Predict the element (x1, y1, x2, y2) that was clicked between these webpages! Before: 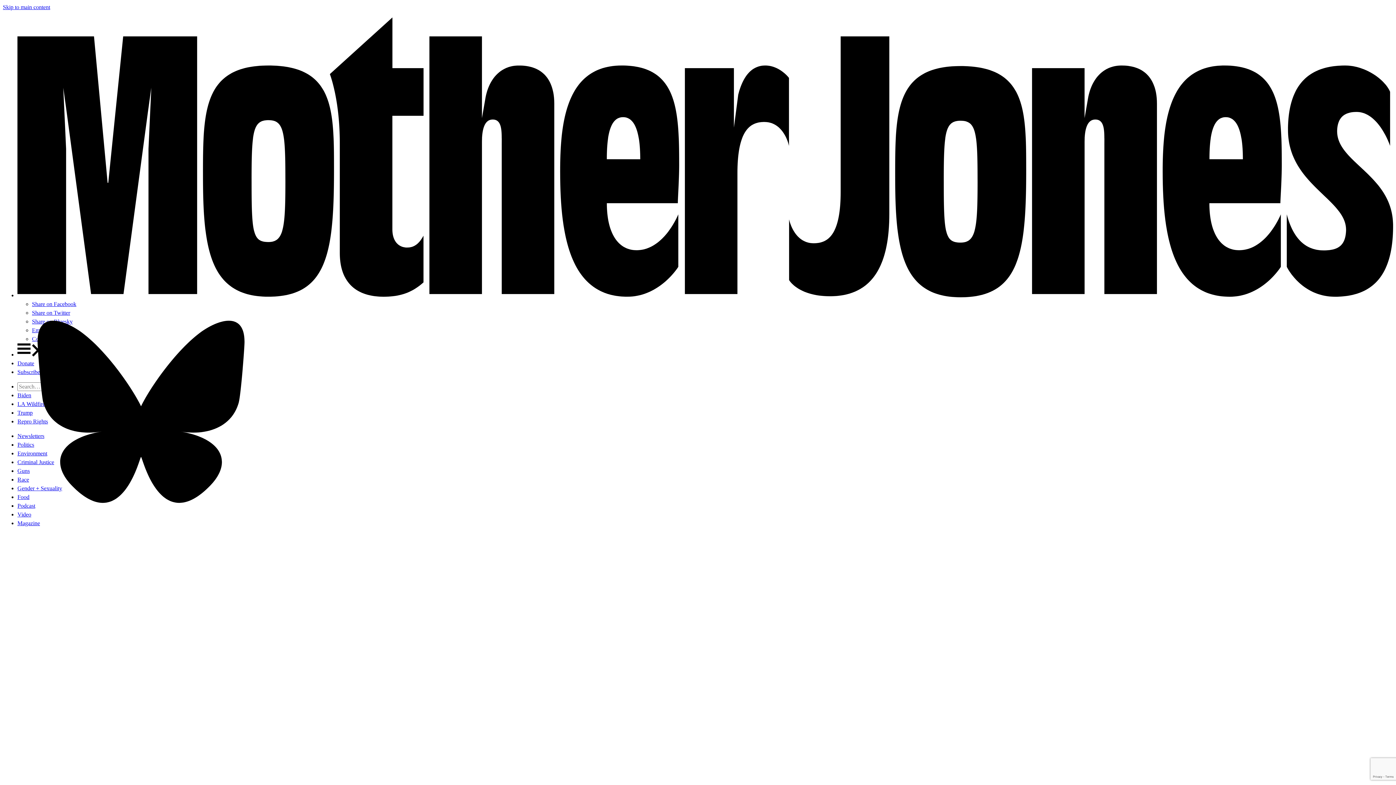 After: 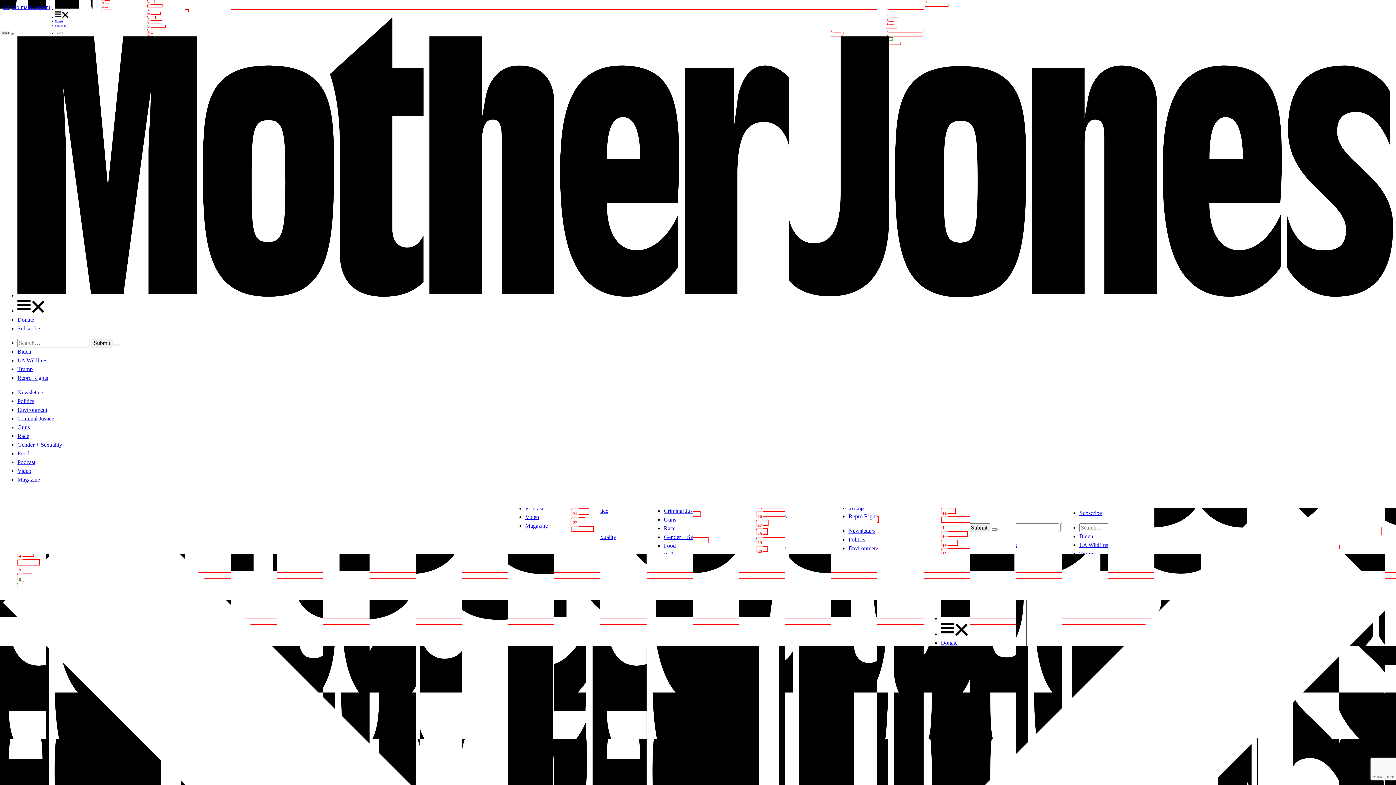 Action: bbox: (17, 502, 35, 509) label: Podcast